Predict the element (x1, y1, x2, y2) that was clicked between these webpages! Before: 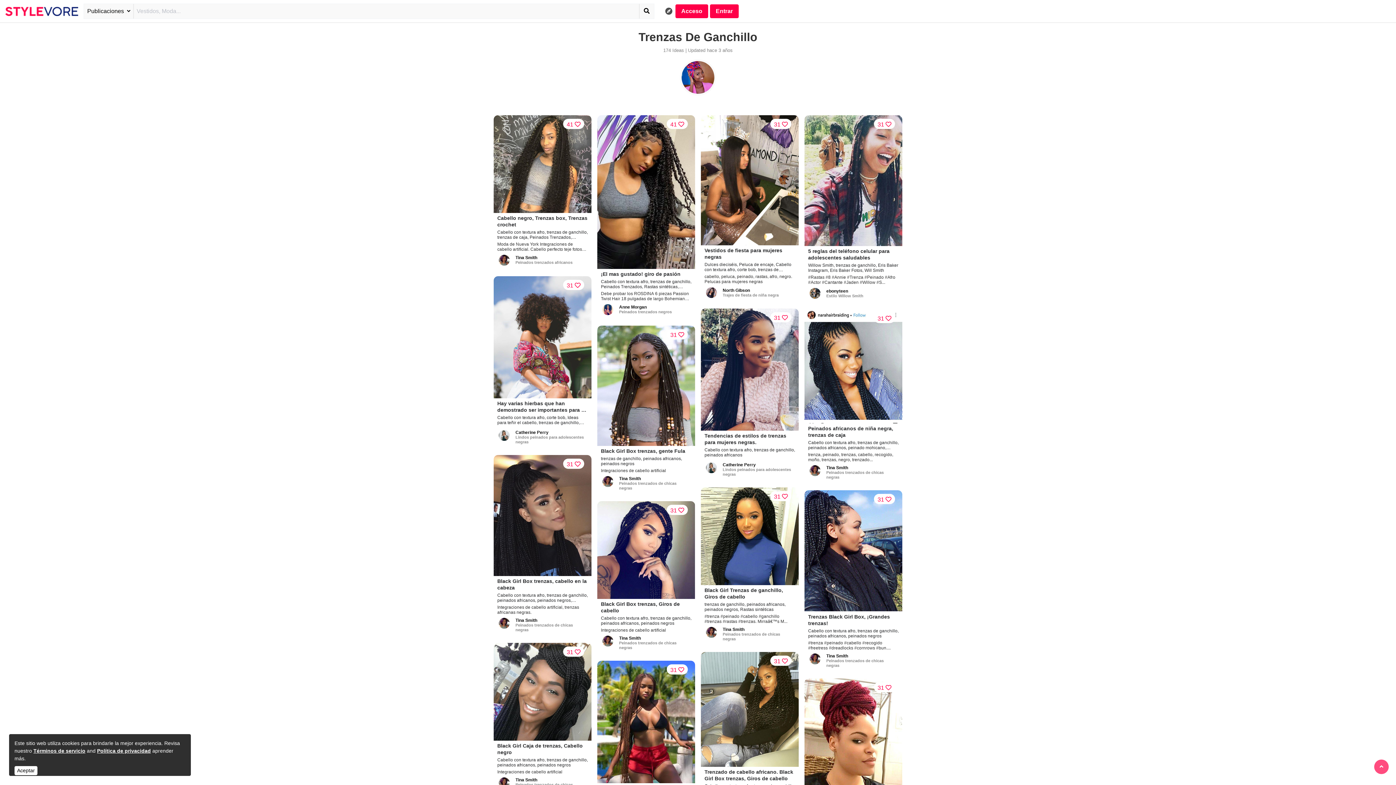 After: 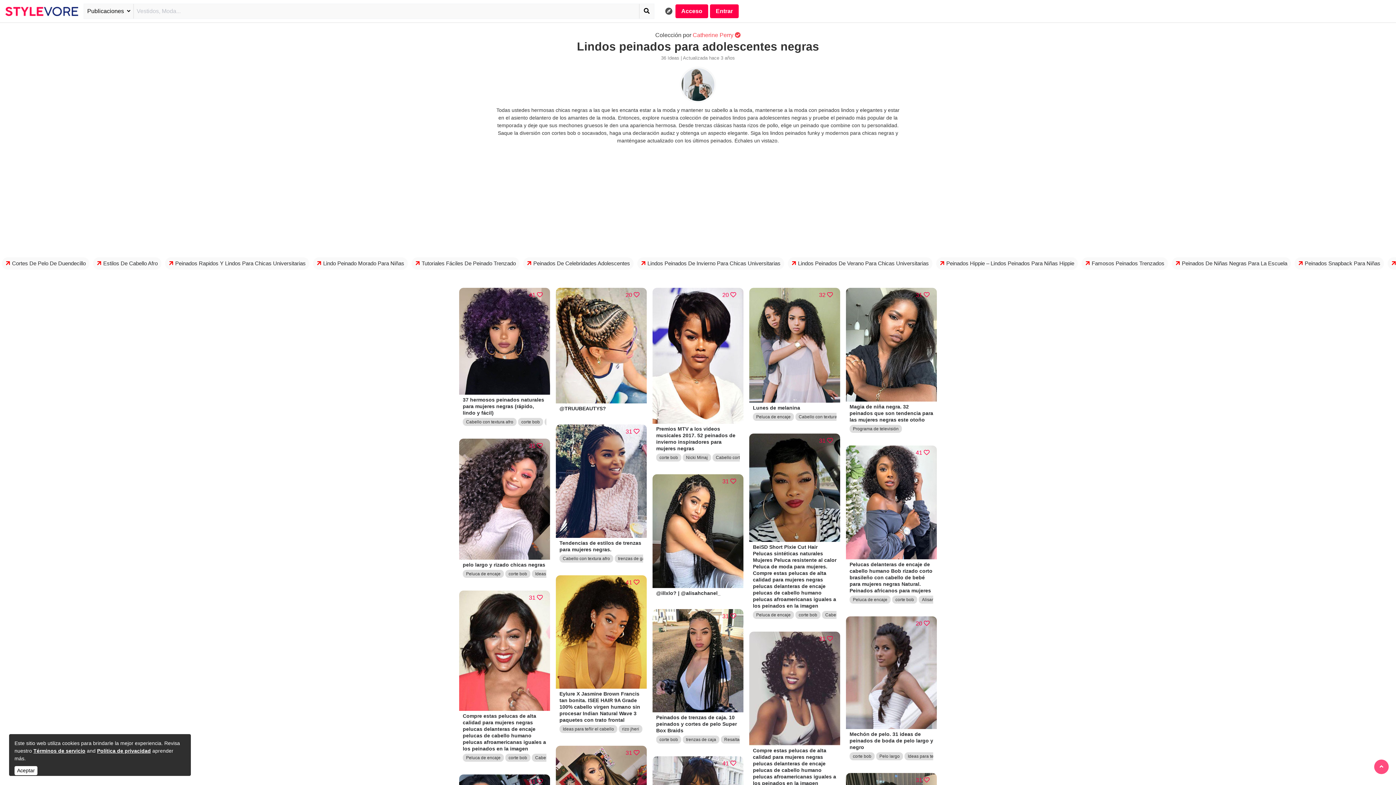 Action: label: Lindos peinados para adolescentes negras bbox: (722, 467, 793, 477)